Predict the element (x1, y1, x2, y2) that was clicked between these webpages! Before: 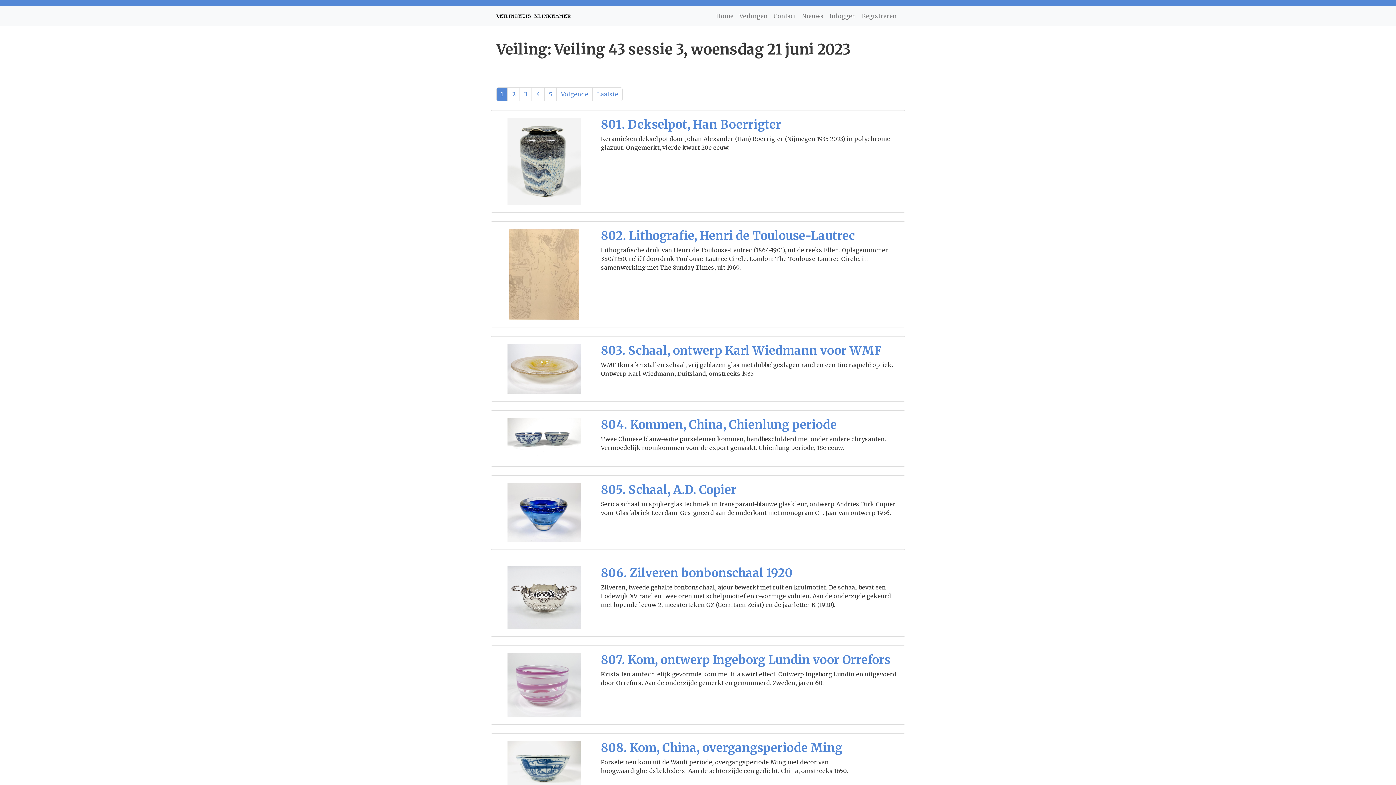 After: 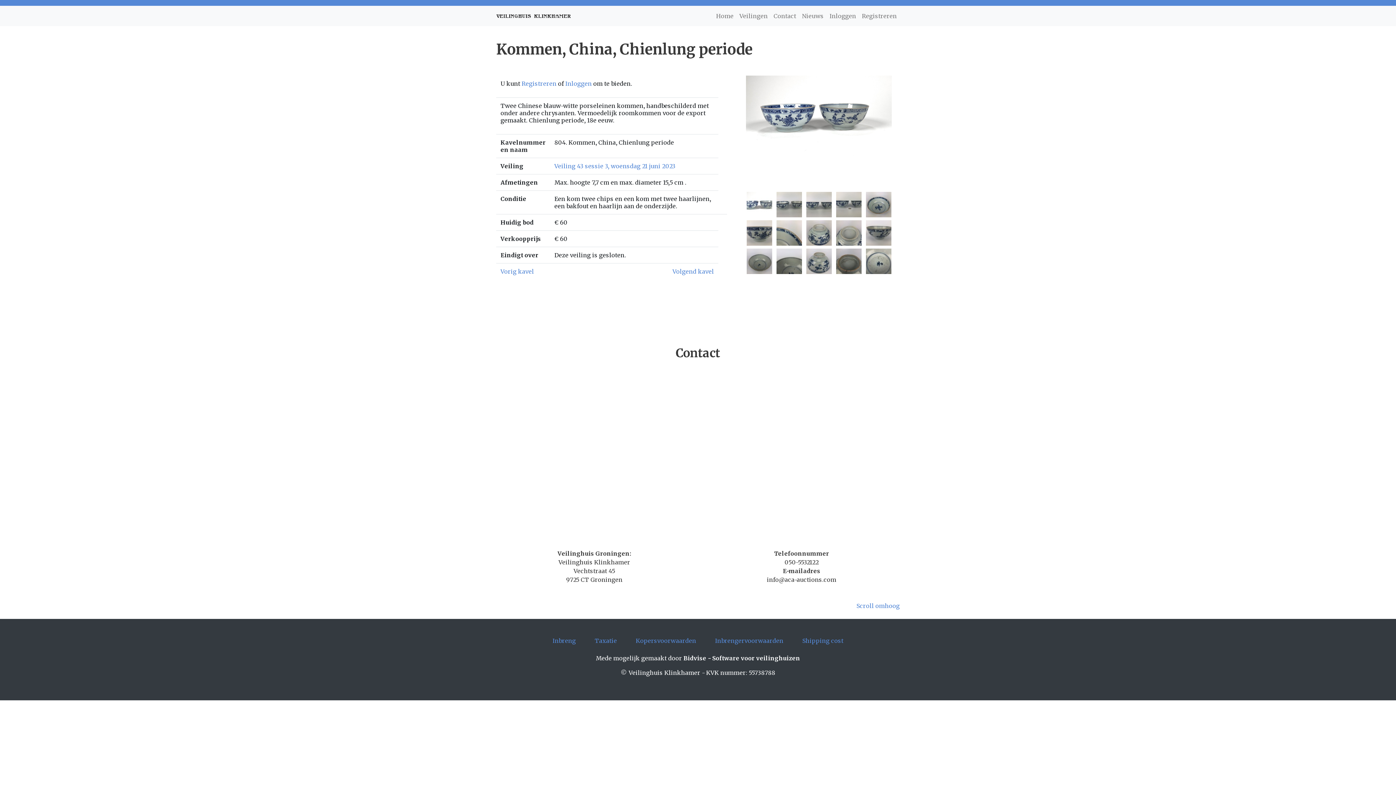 Action: bbox: (507, 434, 581, 441)